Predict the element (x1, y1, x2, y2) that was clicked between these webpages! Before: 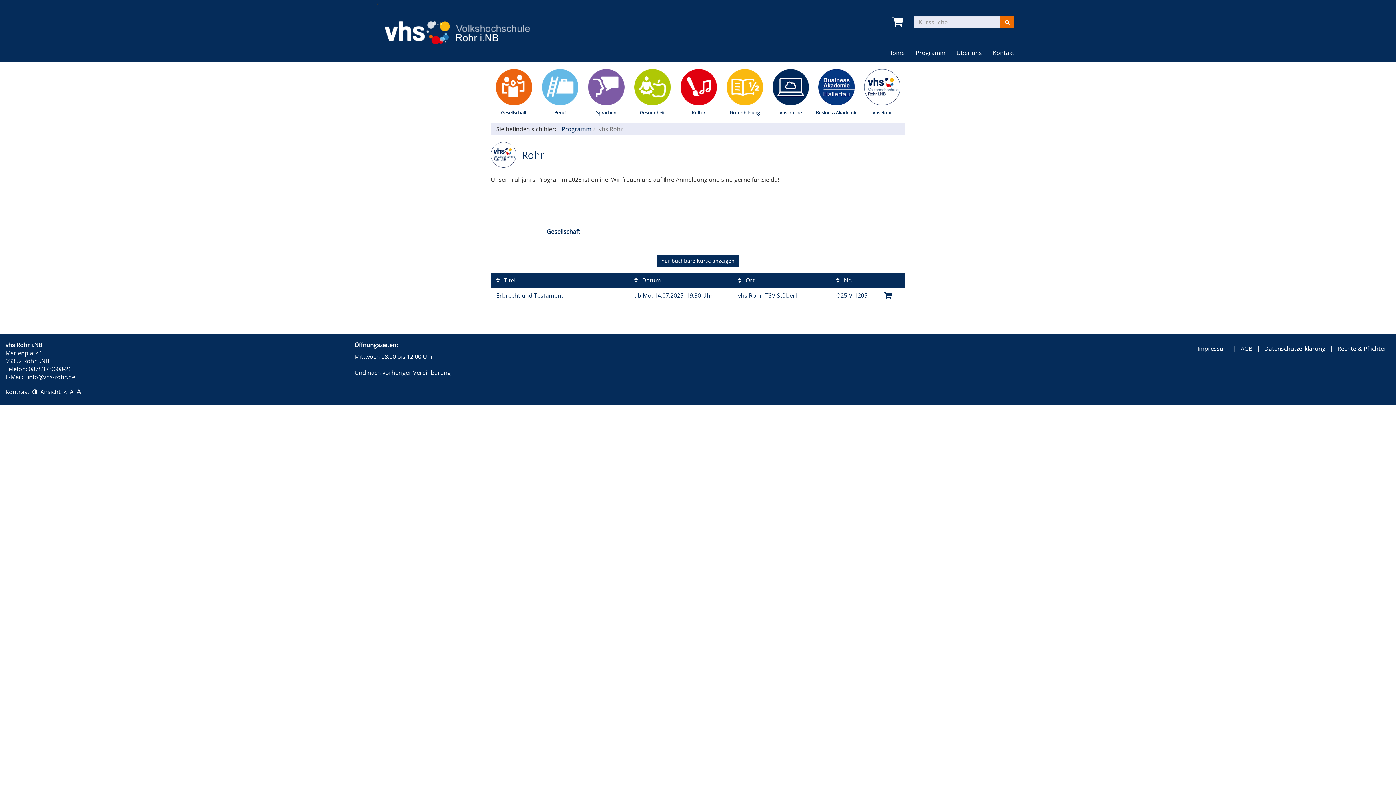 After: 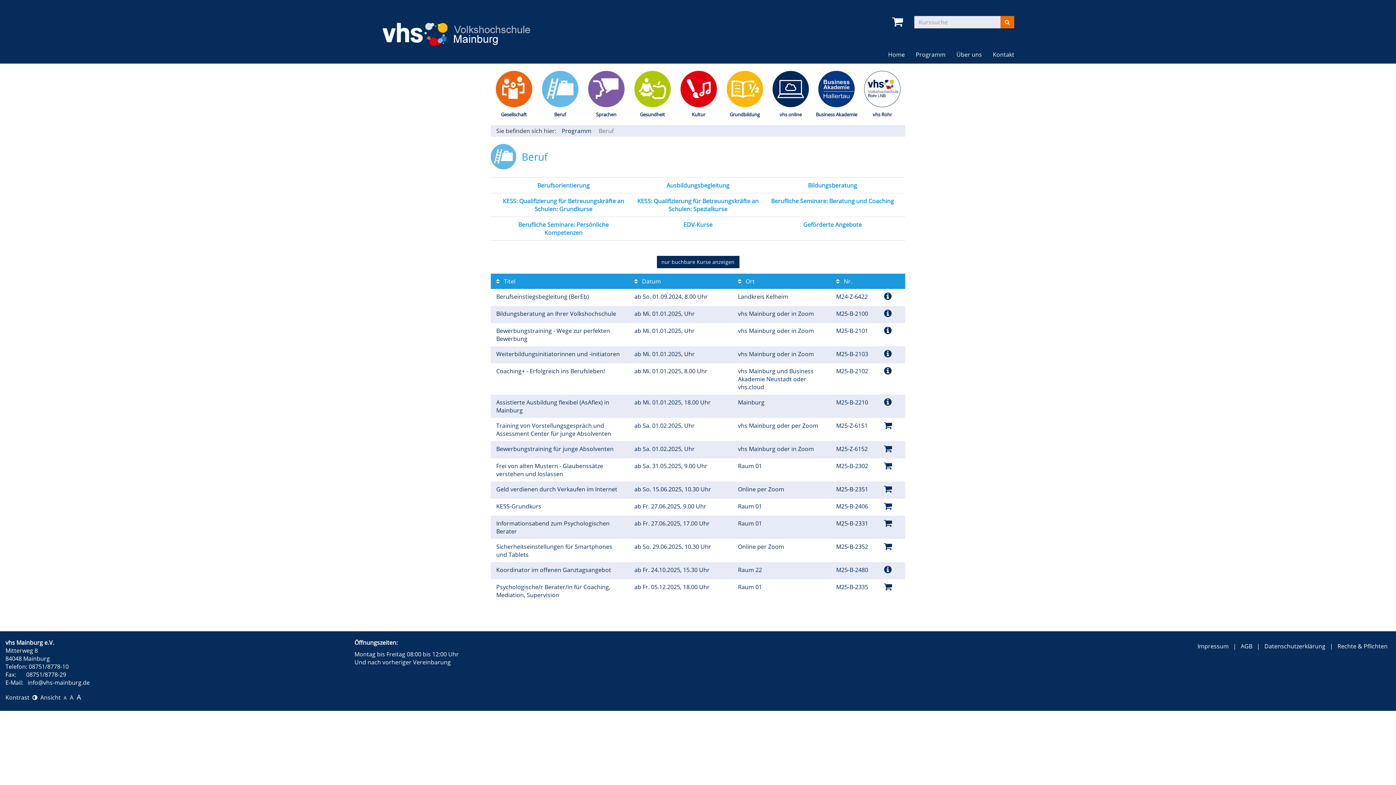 Action: label: Beruf bbox: (537, 69, 583, 116)